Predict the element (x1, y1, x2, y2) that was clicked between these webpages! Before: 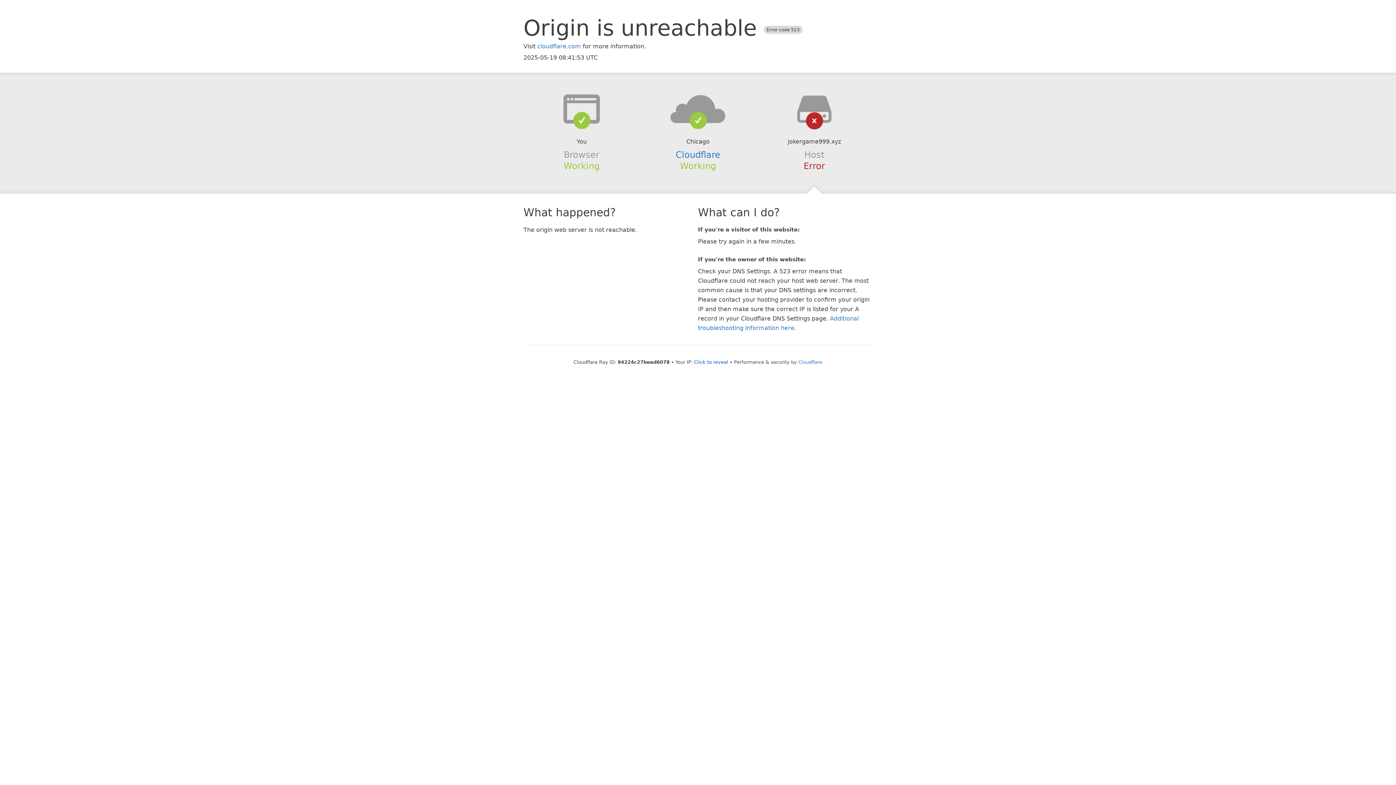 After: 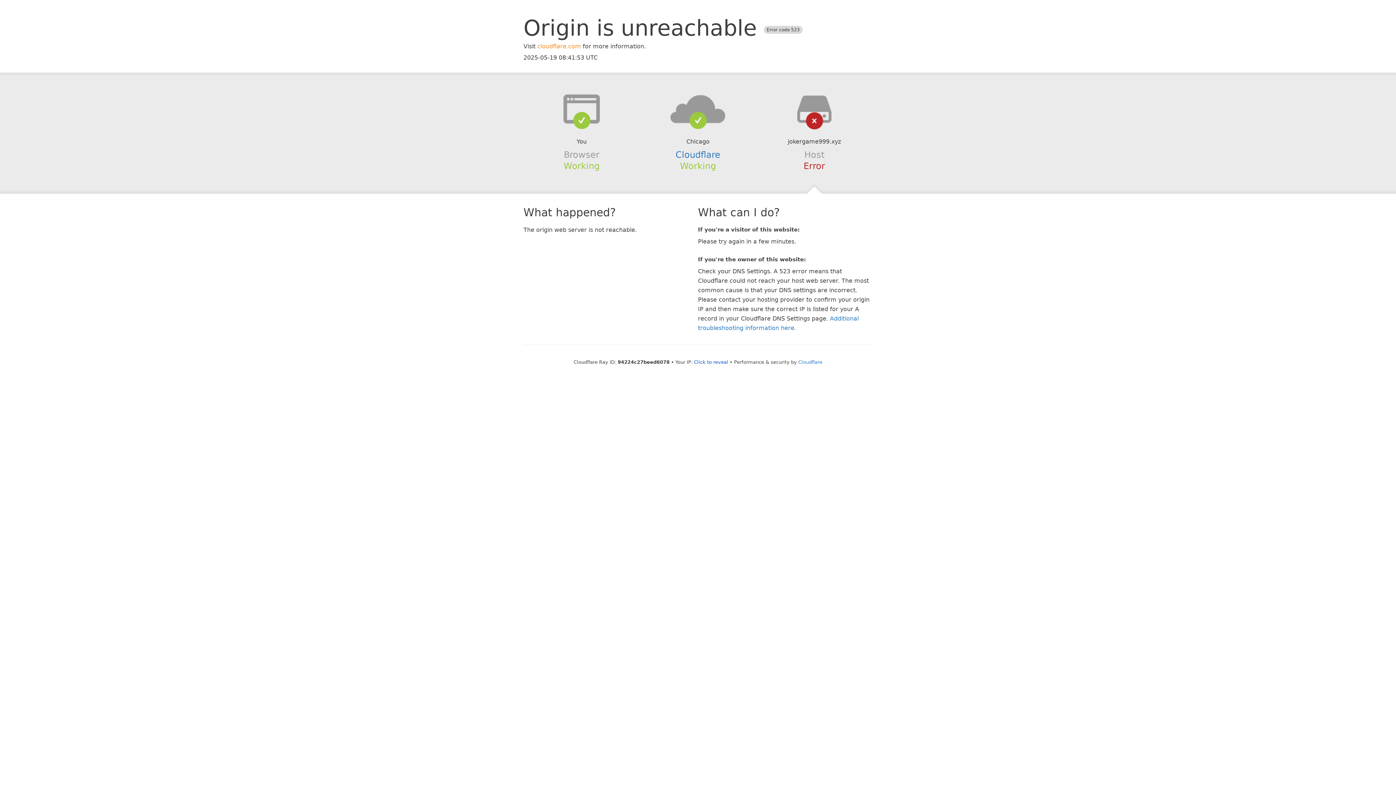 Action: bbox: (537, 42, 581, 49) label: cloudflare.com